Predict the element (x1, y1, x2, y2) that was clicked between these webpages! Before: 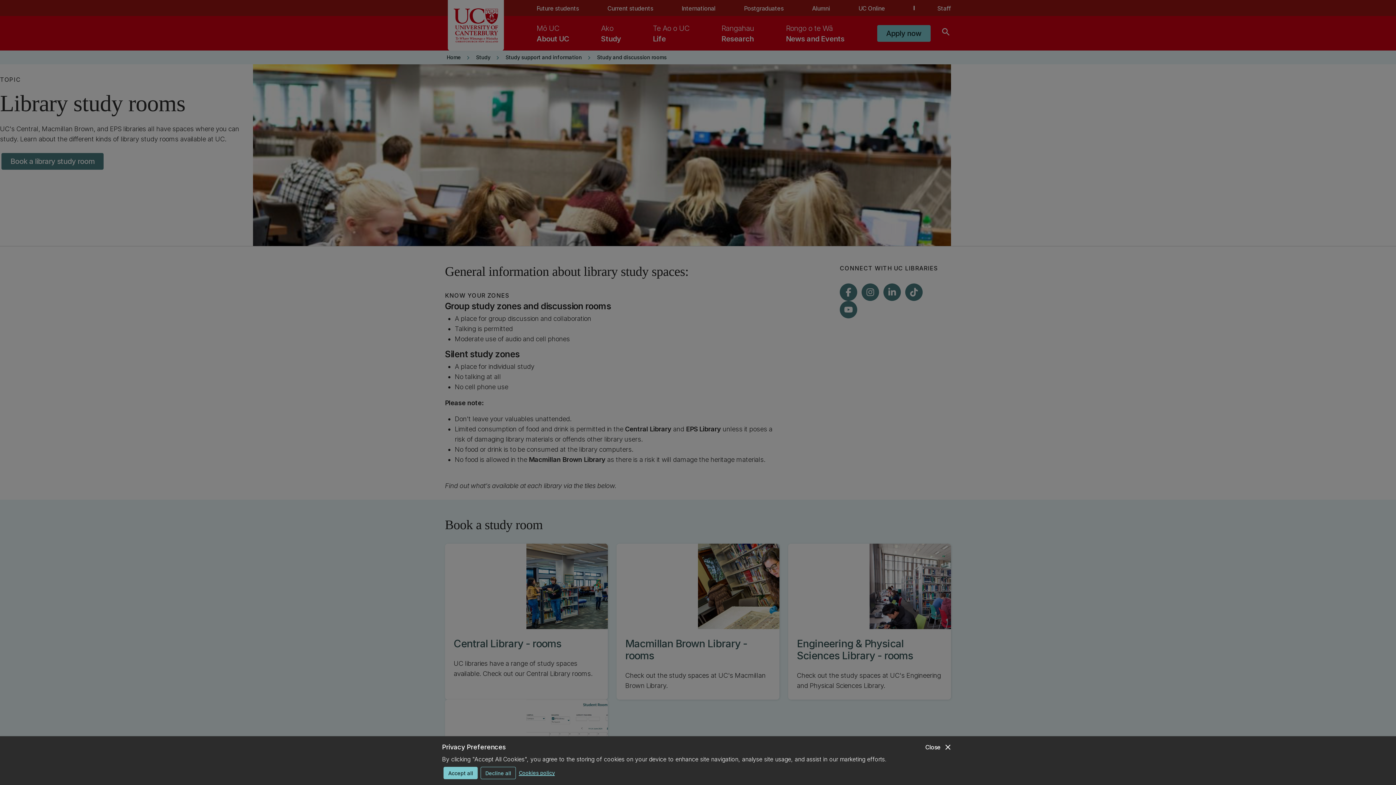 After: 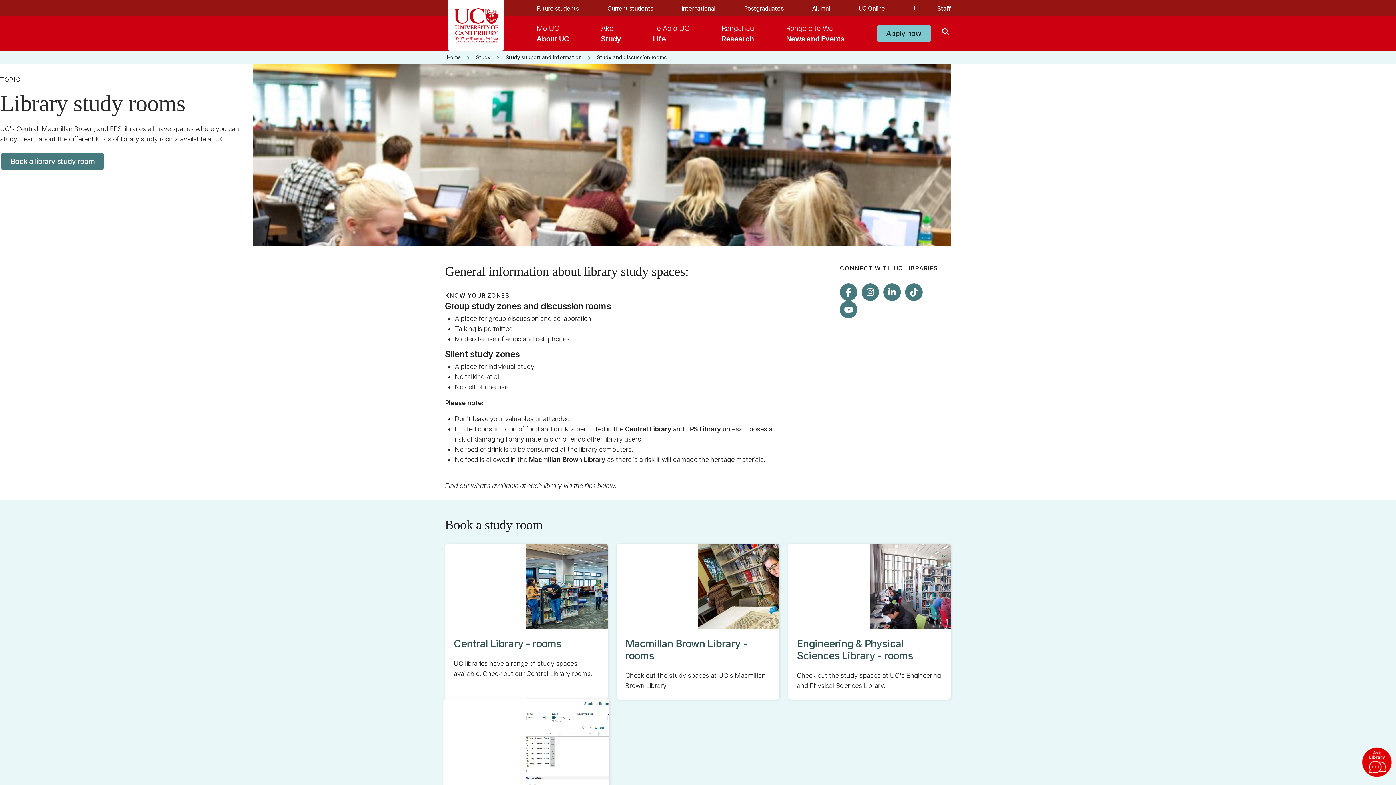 Action: bbox: (443, 767, 477, 779) label: Accept all